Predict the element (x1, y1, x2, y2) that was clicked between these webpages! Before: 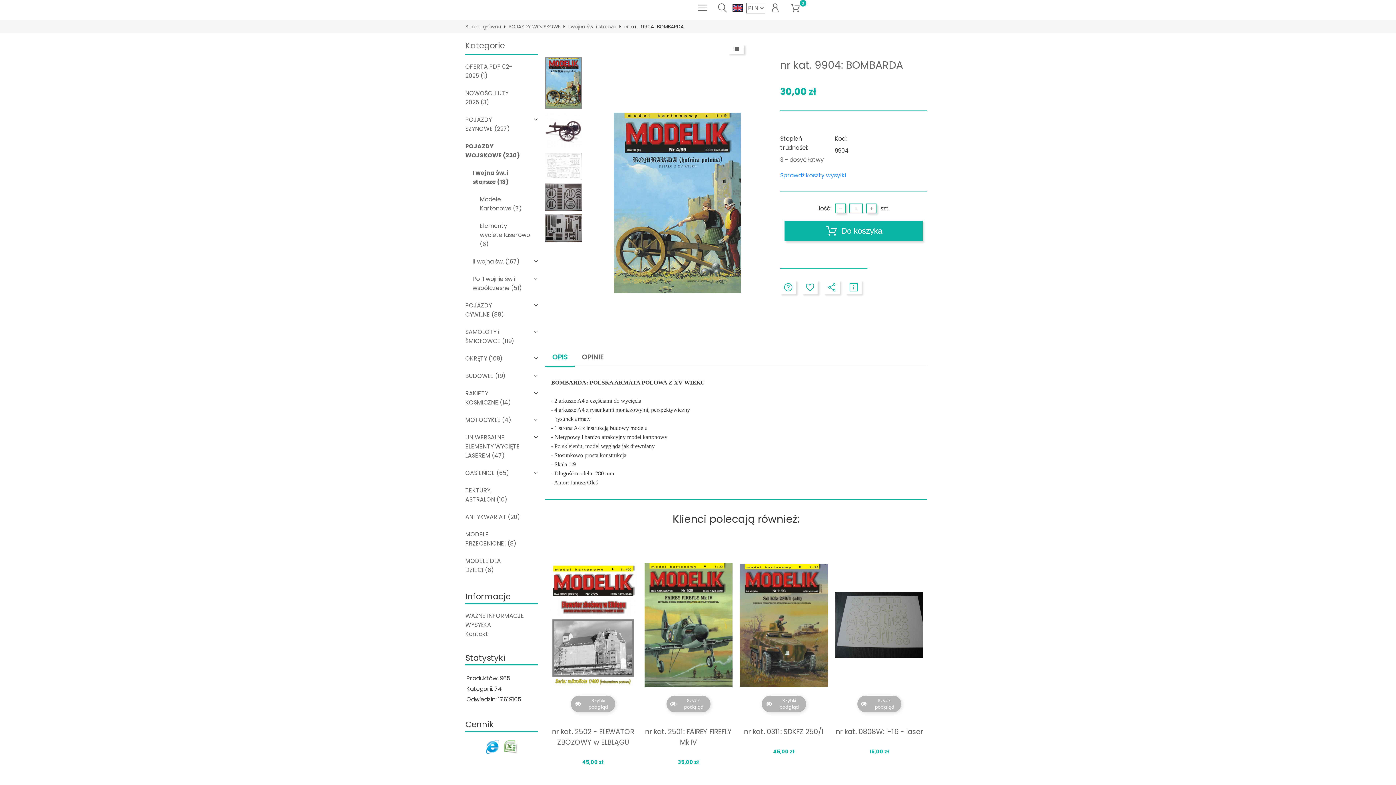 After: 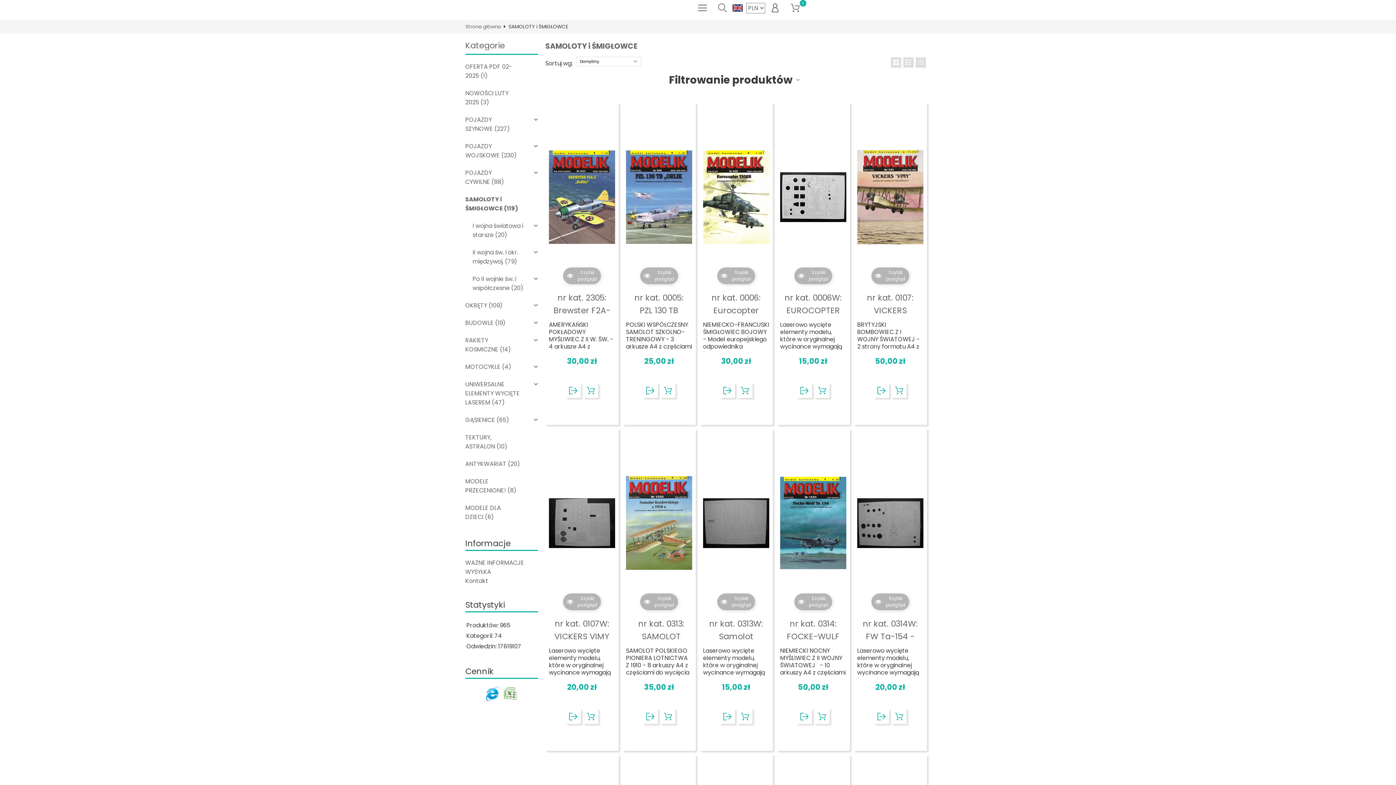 Action: label: SAMOLOTY i ŚMIGŁOWCE (119) bbox: (465, 327, 530, 345)